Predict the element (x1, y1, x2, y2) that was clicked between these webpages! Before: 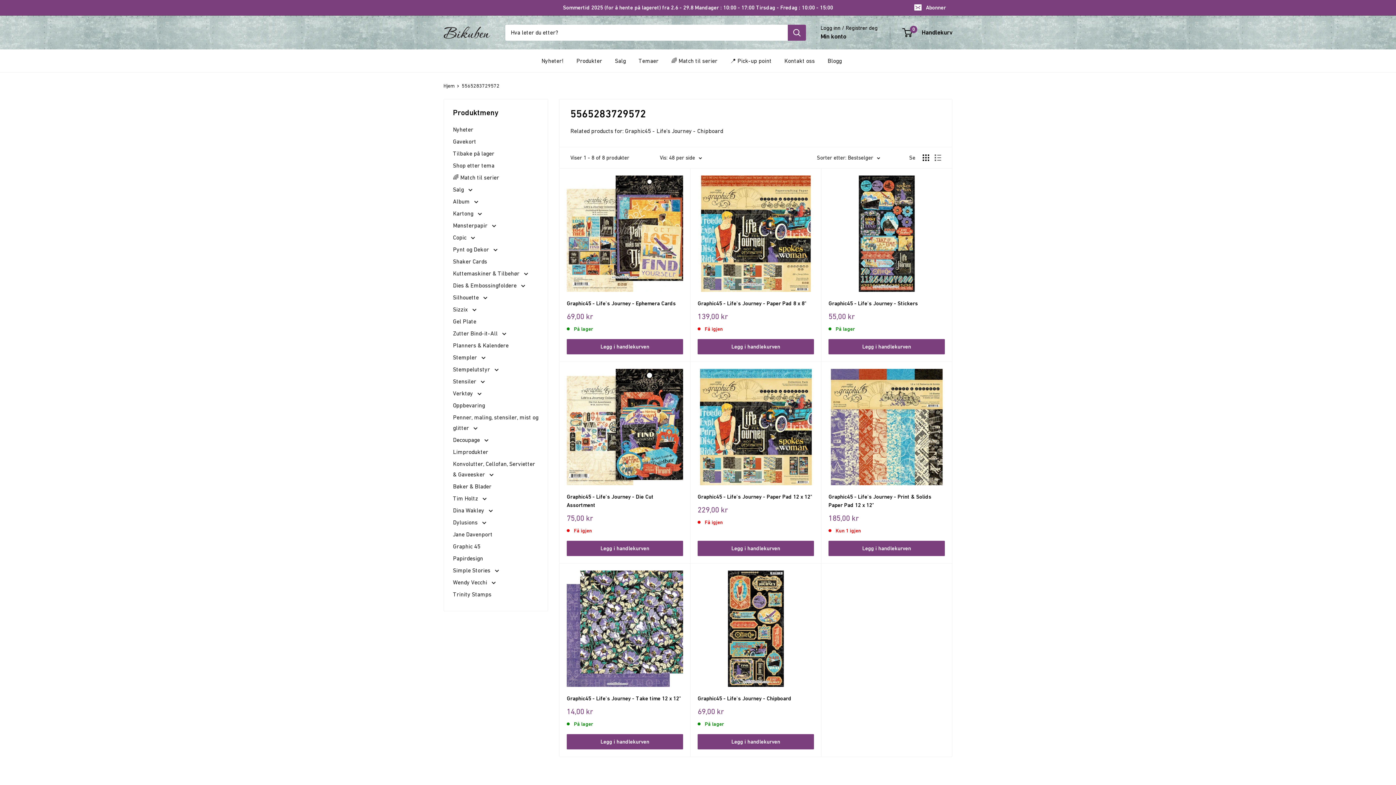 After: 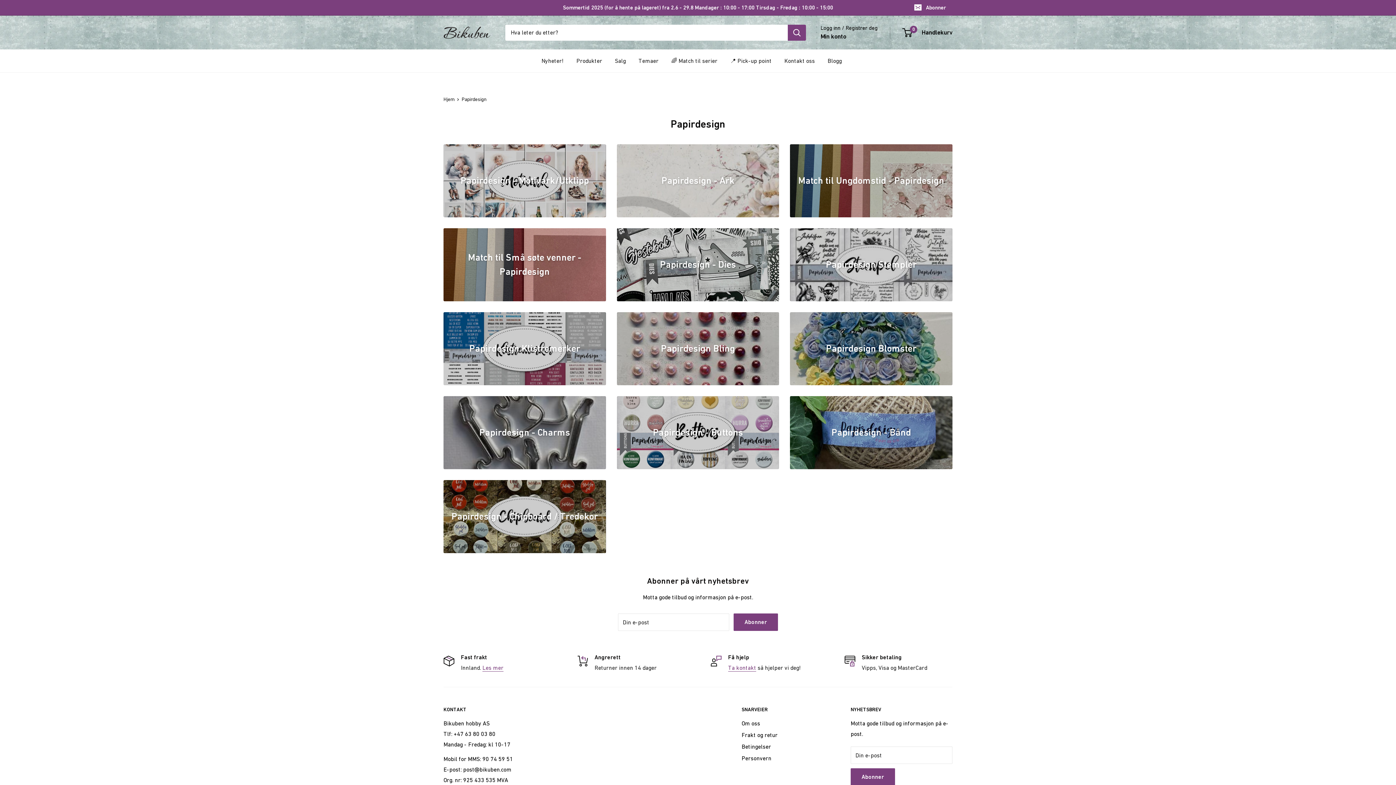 Action: bbox: (453, 552, 538, 564) label: Papirdesign